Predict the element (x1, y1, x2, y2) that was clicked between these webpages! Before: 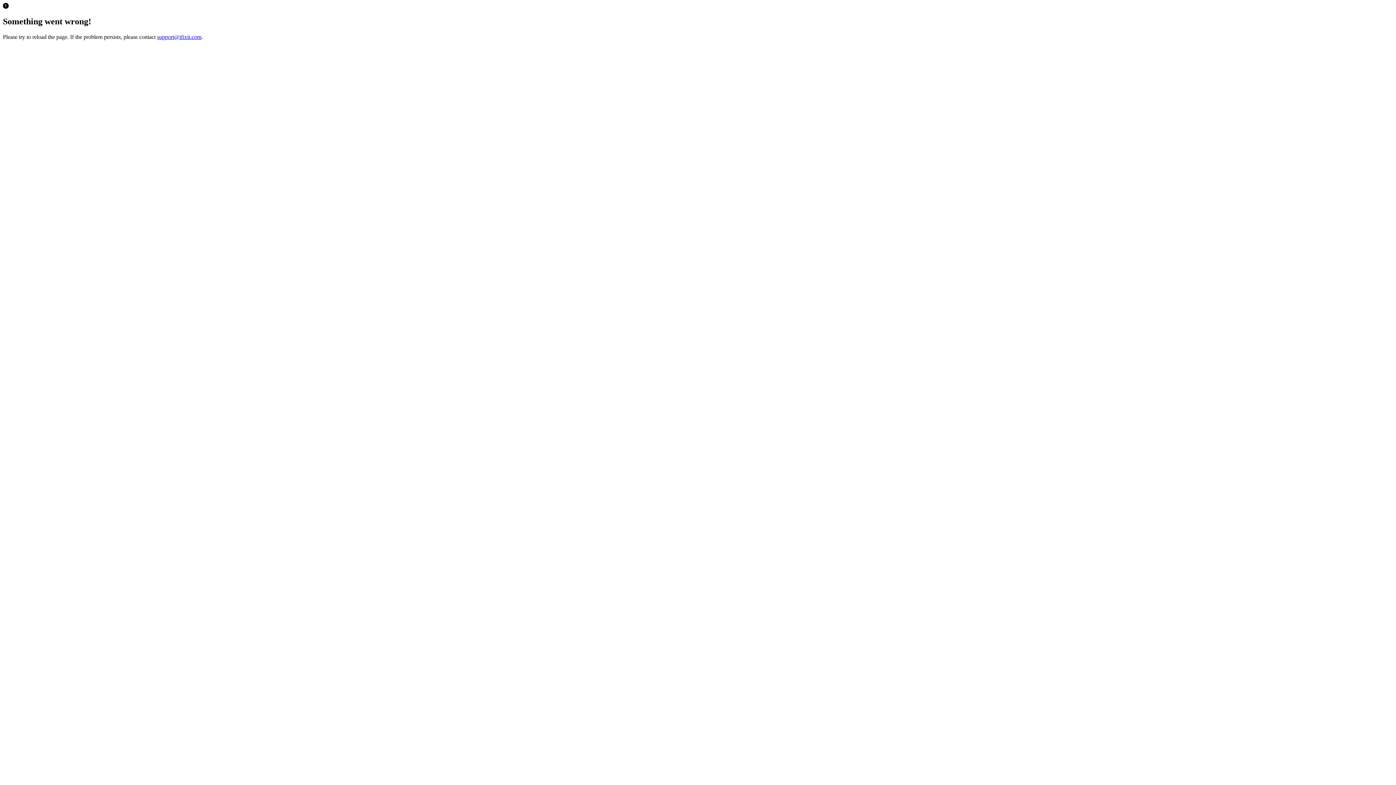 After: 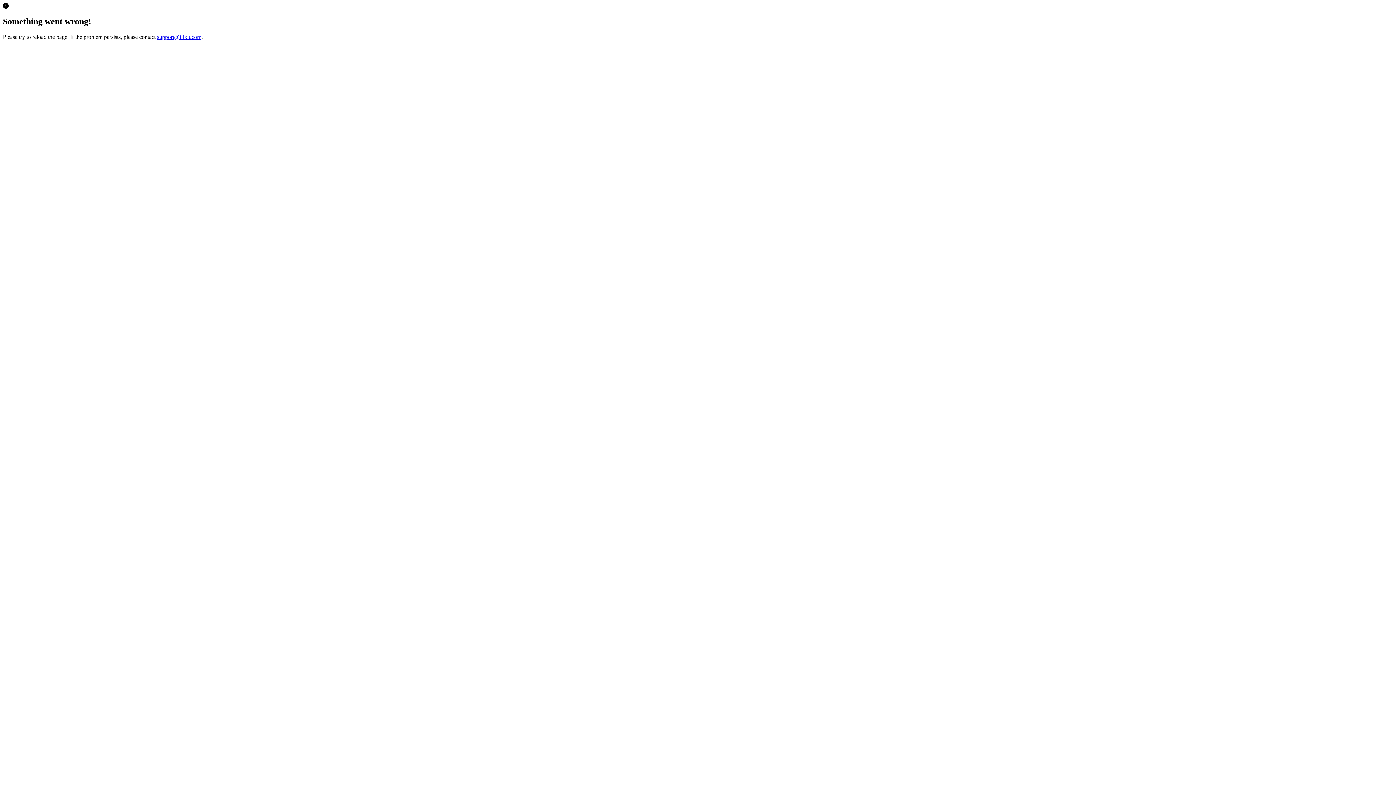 Action: bbox: (157, 33, 201, 39) label: support@ifixit.com